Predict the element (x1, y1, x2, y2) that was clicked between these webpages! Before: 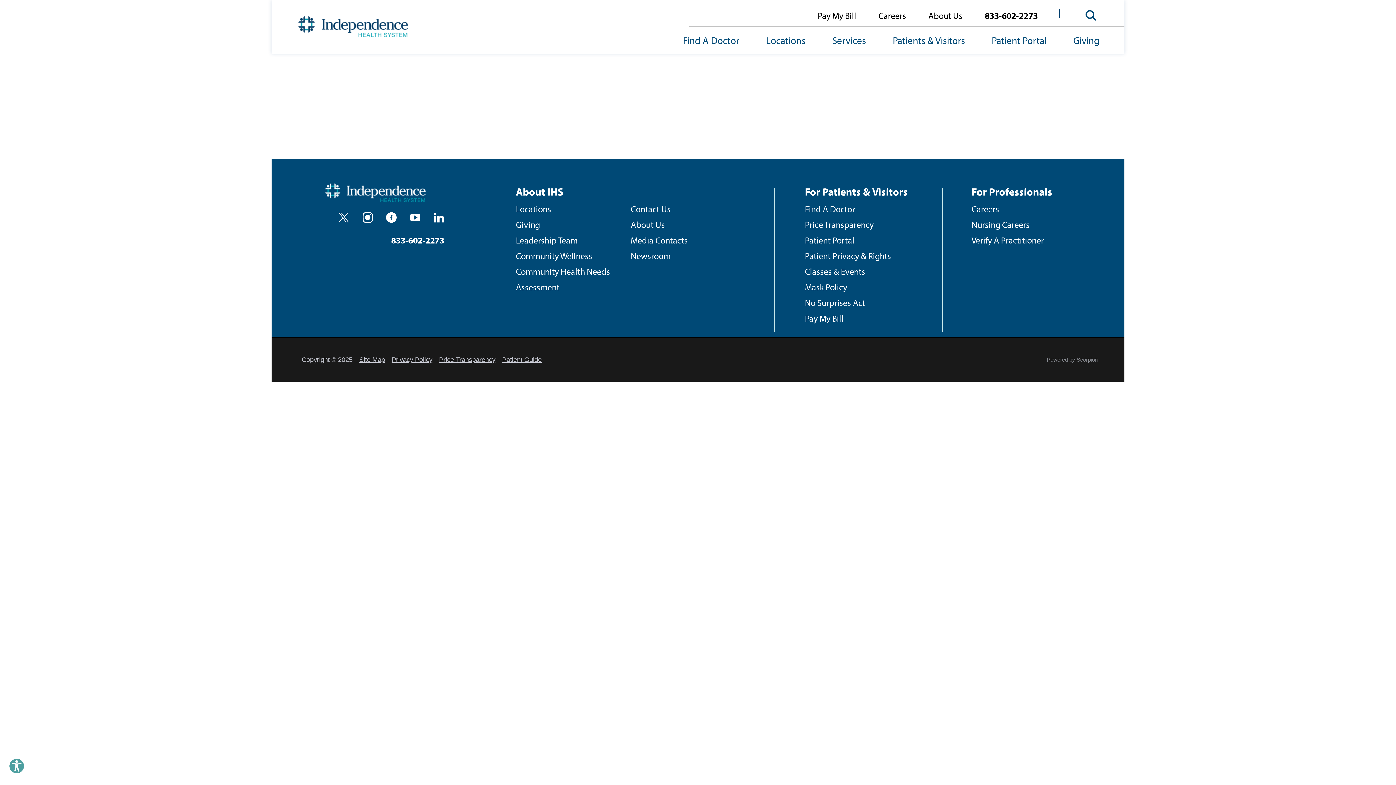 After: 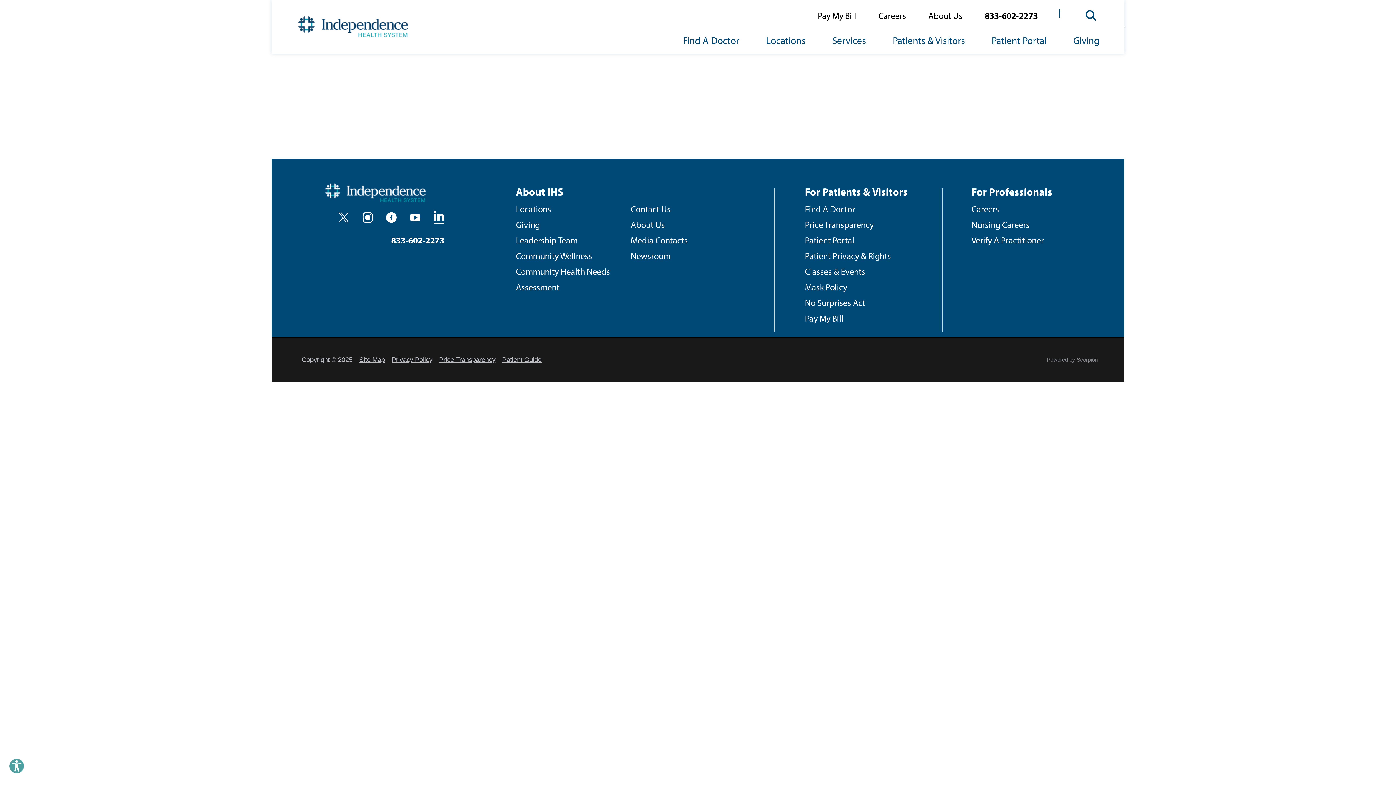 Action: label: linkedin bbox: (433, 212, 444, 222)